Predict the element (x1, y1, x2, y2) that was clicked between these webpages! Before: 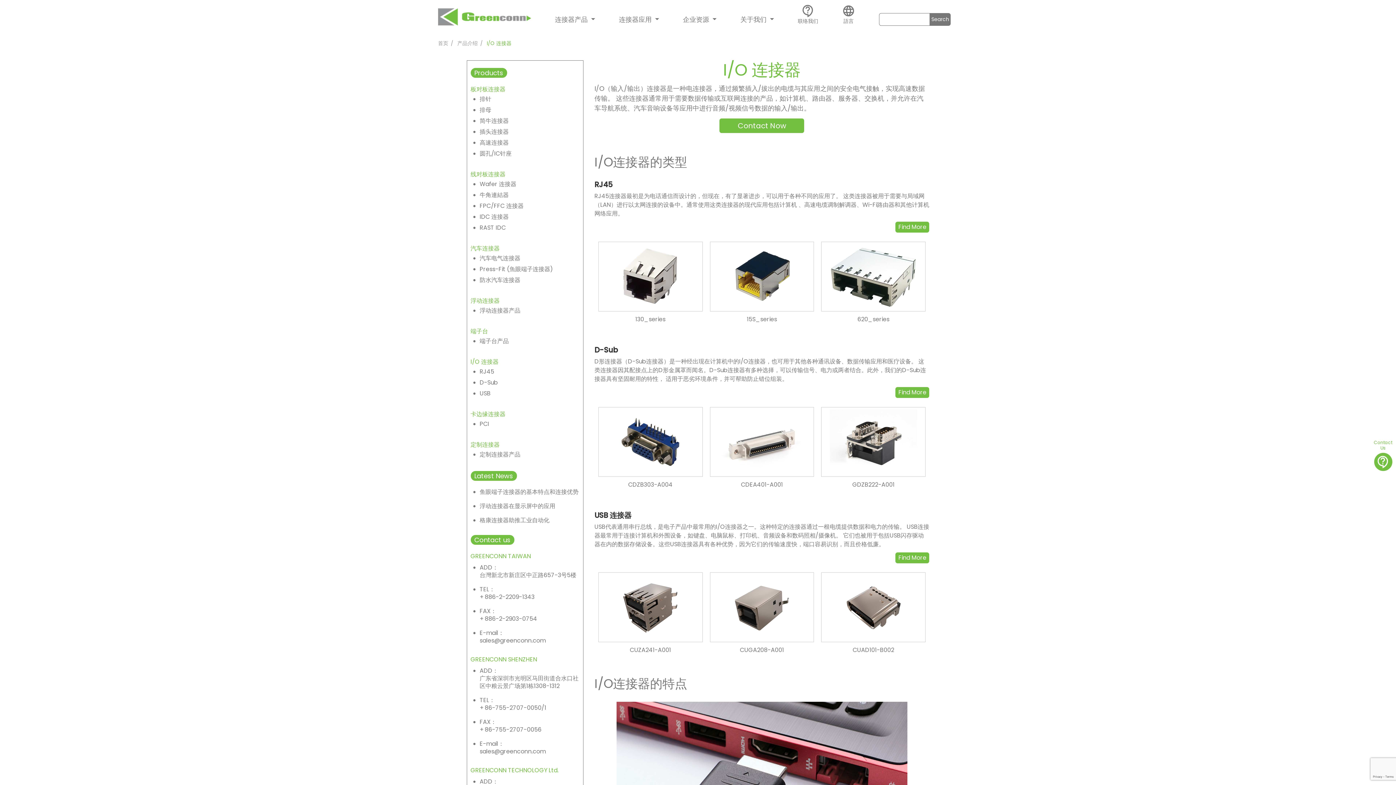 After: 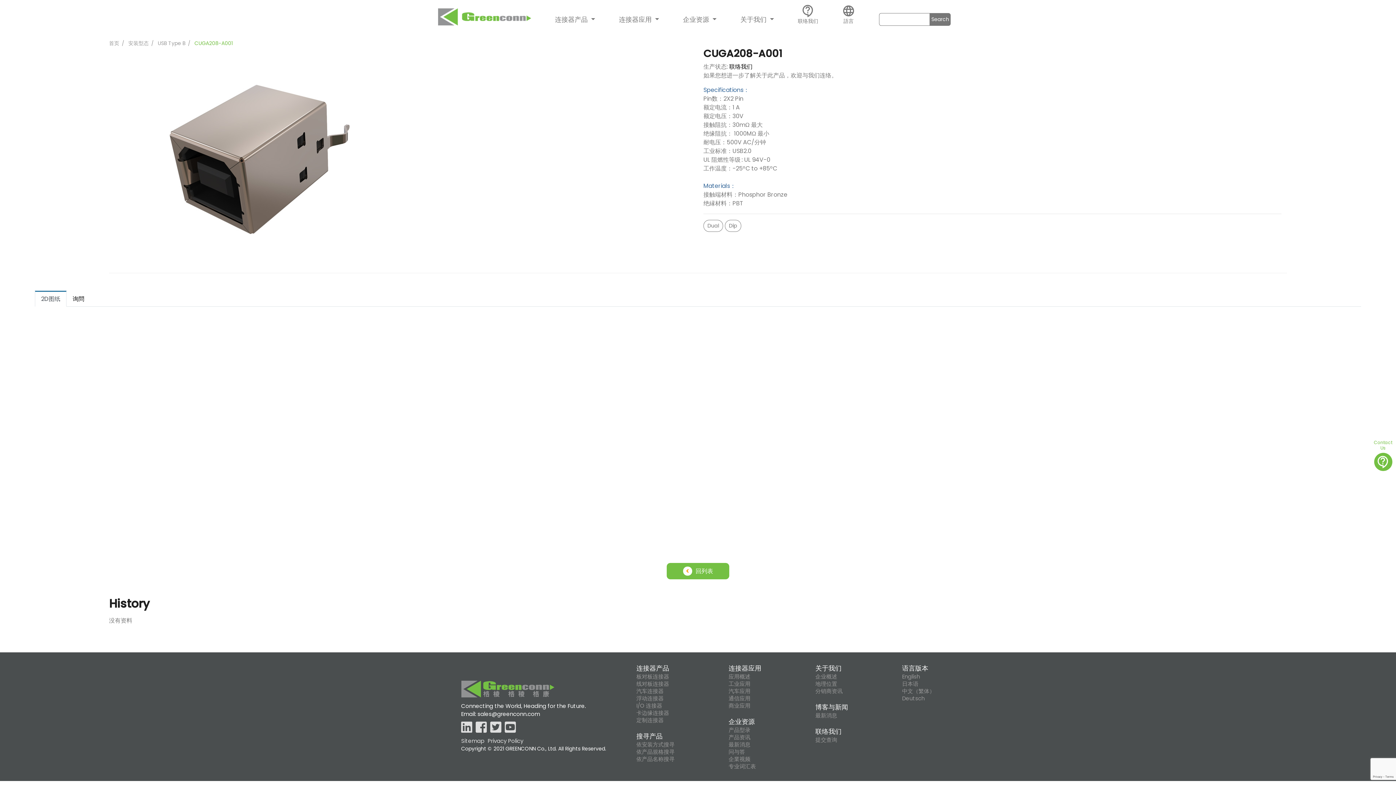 Action: bbox: (718, 574, 805, 640)